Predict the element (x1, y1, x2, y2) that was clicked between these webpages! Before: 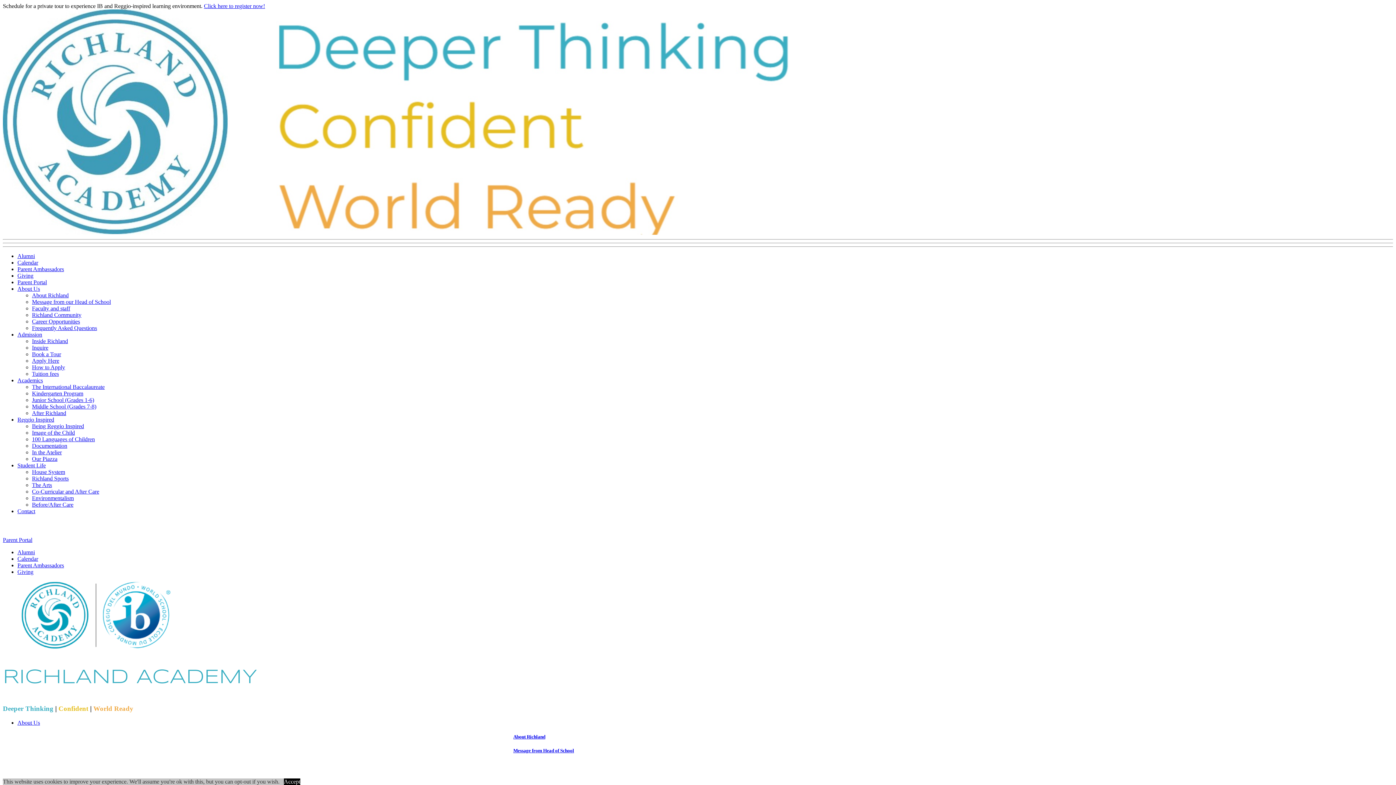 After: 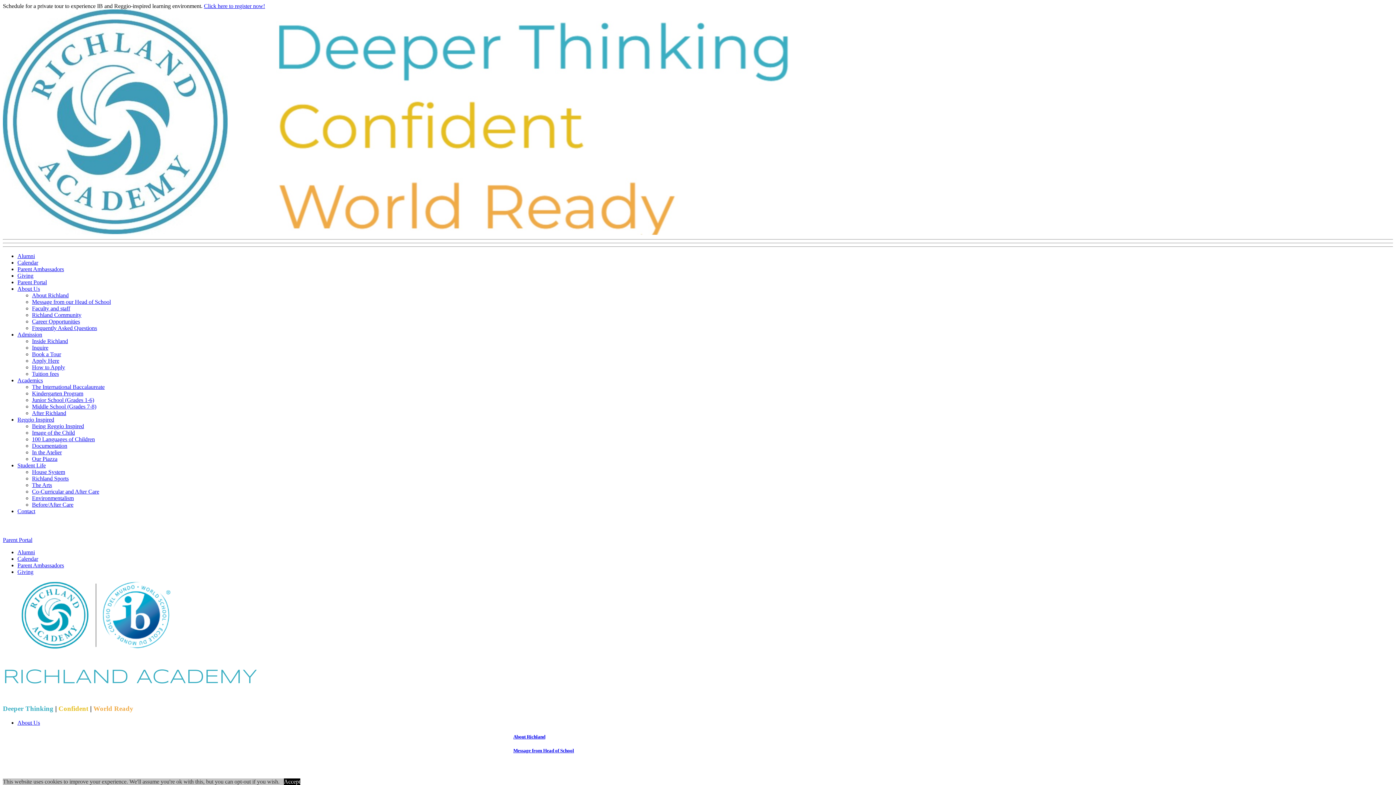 Action: bbox: (17, 719, 40, 726) label: About Us